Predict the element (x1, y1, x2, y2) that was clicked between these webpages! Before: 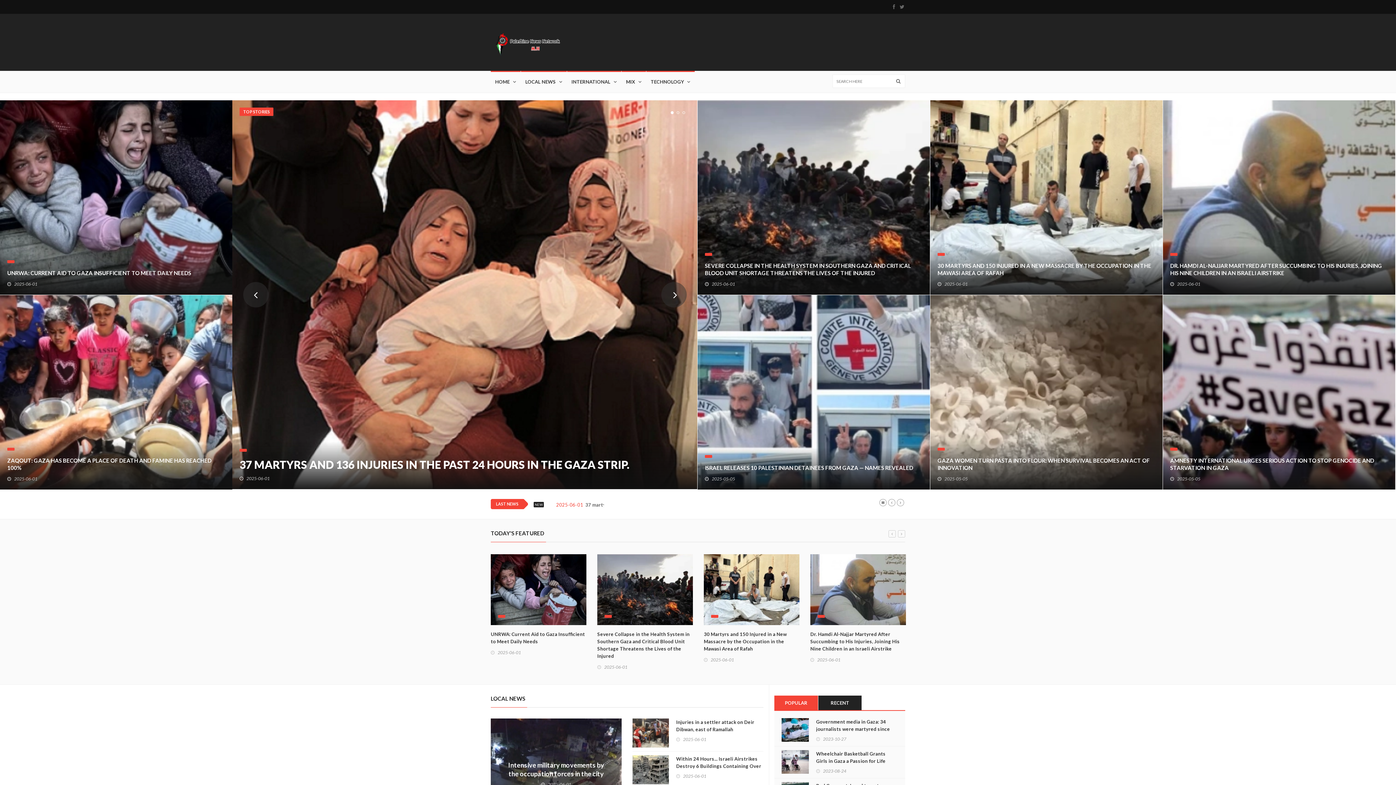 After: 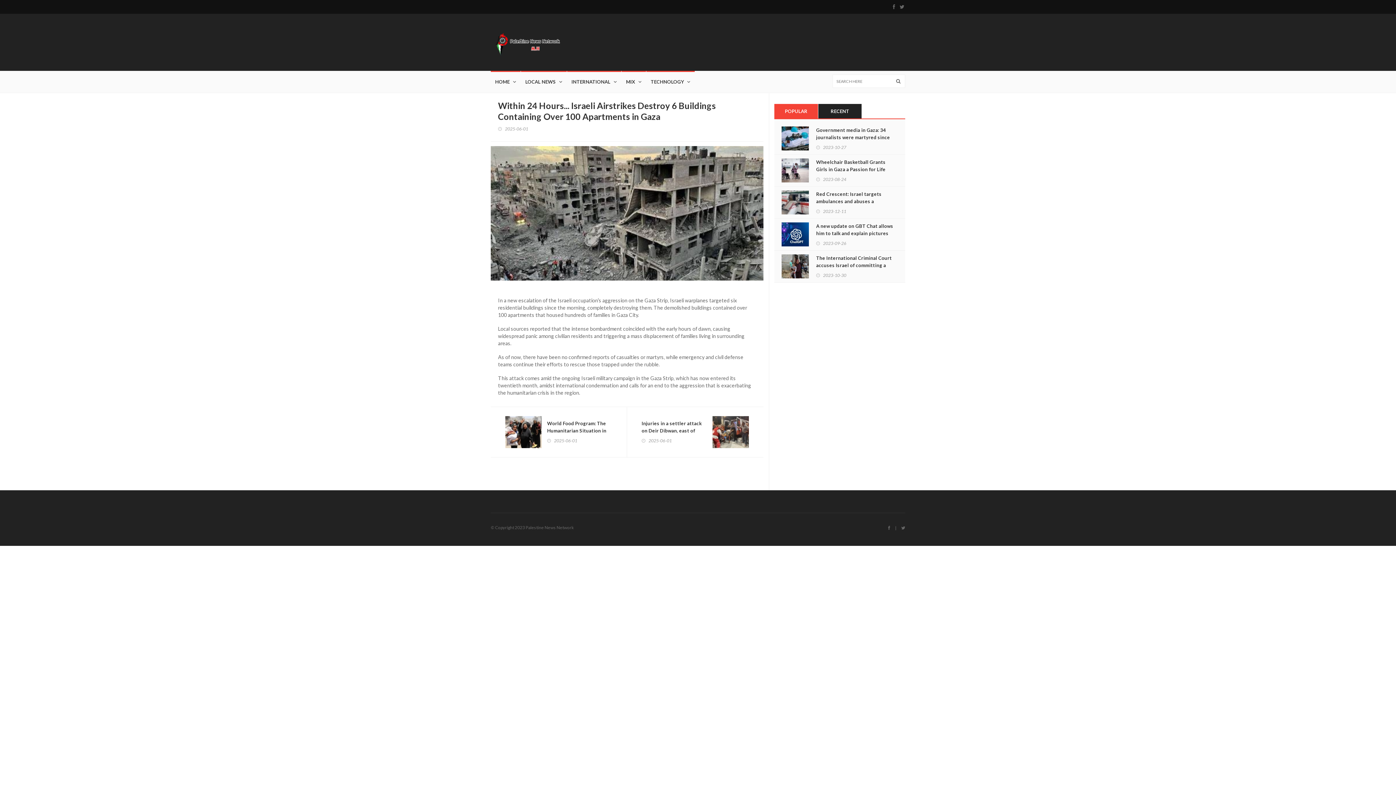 Action: label: Within 24 Hours... Israeli Airstrikes Destroy 6 Buildings Containing Over 100 Apartments in Gaza bbox: (676, 755, 763, 777)